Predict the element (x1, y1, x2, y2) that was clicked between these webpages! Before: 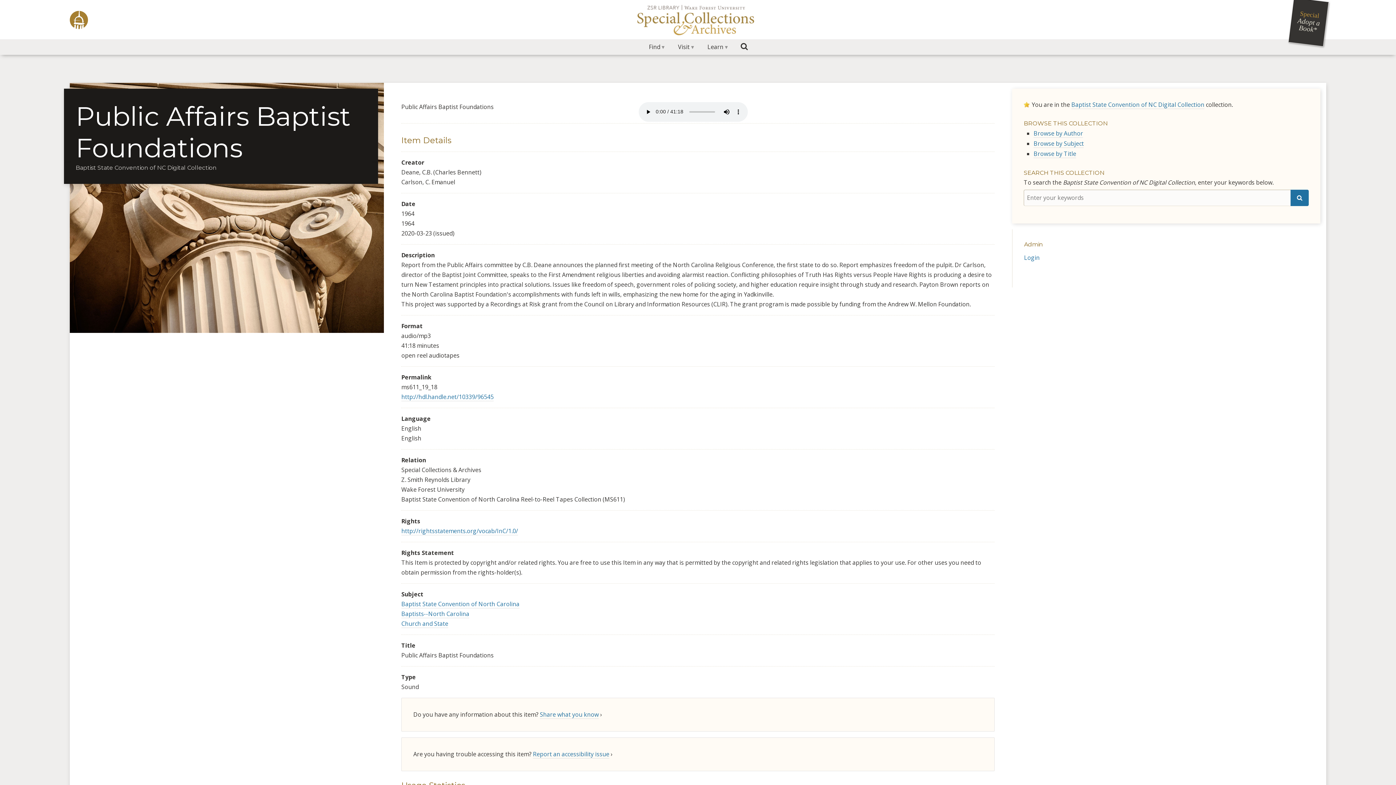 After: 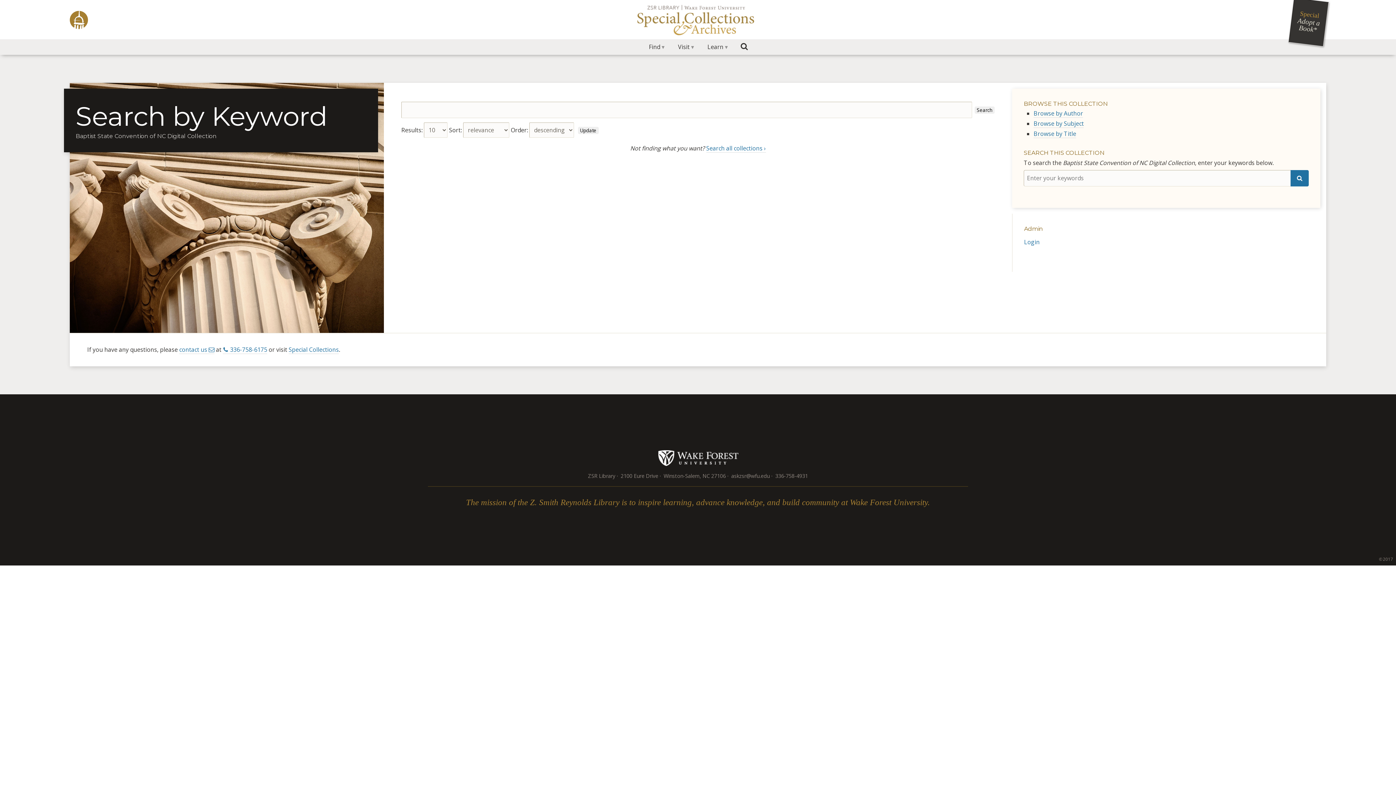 Action: bbox: (1290, 189, 1309, 206) label: Search